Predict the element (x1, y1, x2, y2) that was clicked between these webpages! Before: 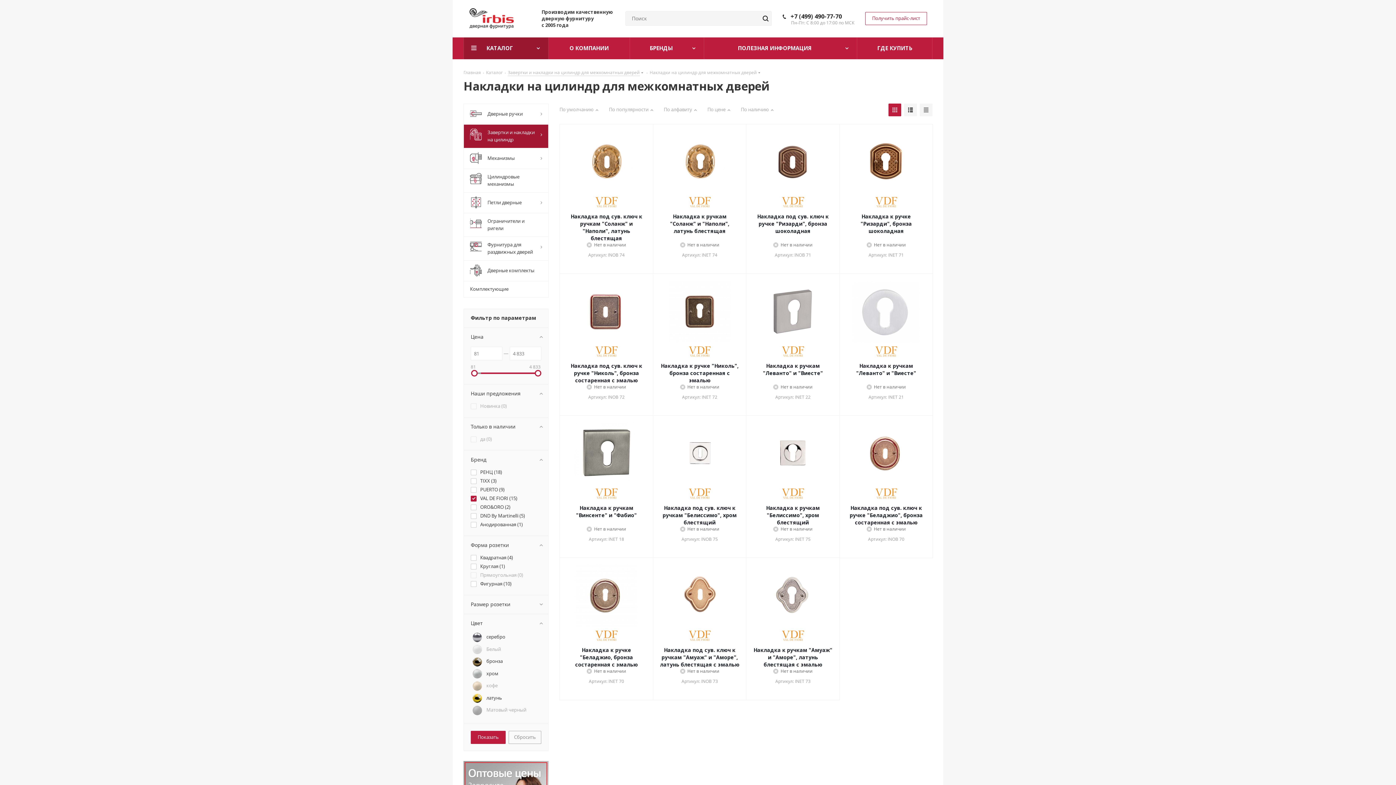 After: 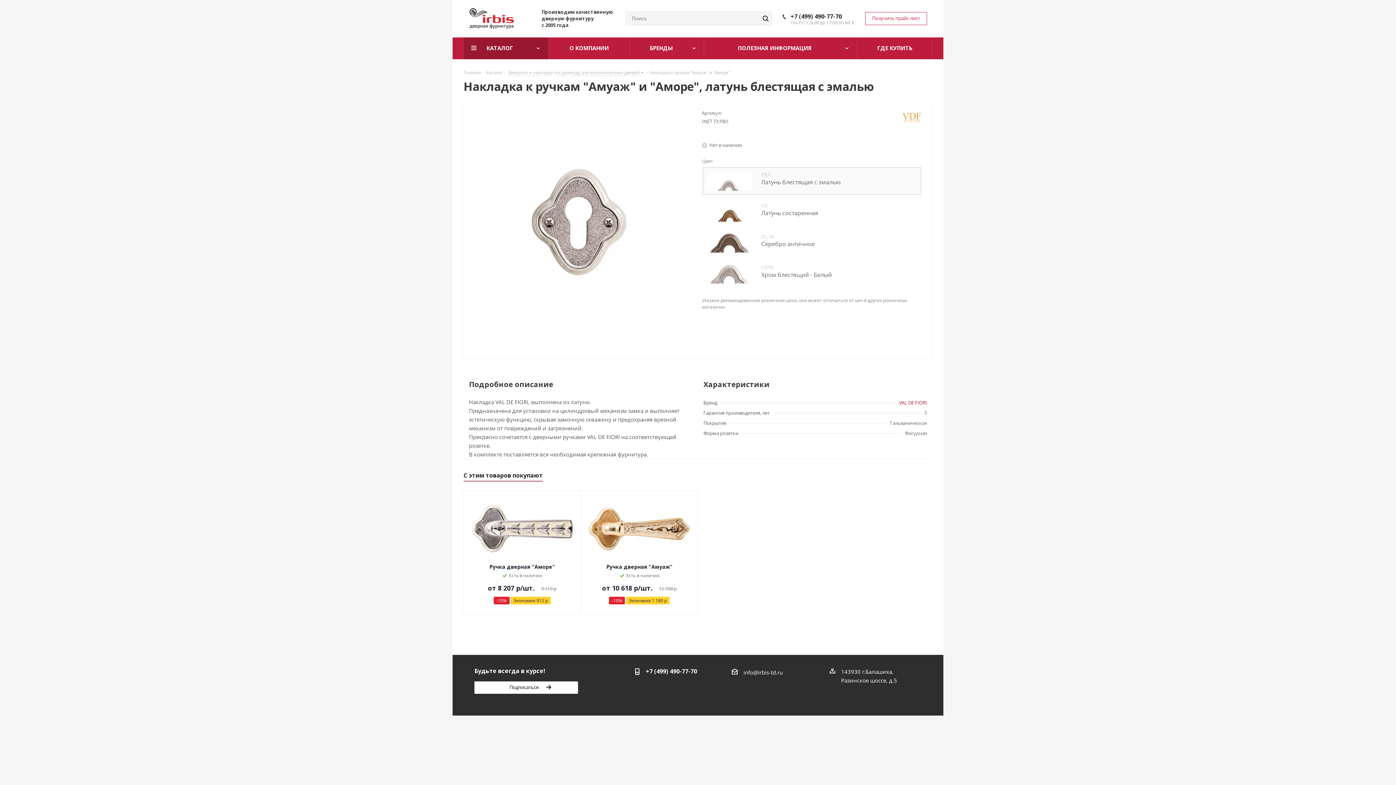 Action: label: Накладка к ручкам "Амуаж" и "Аморе", латунь блестящая с эмалью bbox: (753, 646, 832, 668)